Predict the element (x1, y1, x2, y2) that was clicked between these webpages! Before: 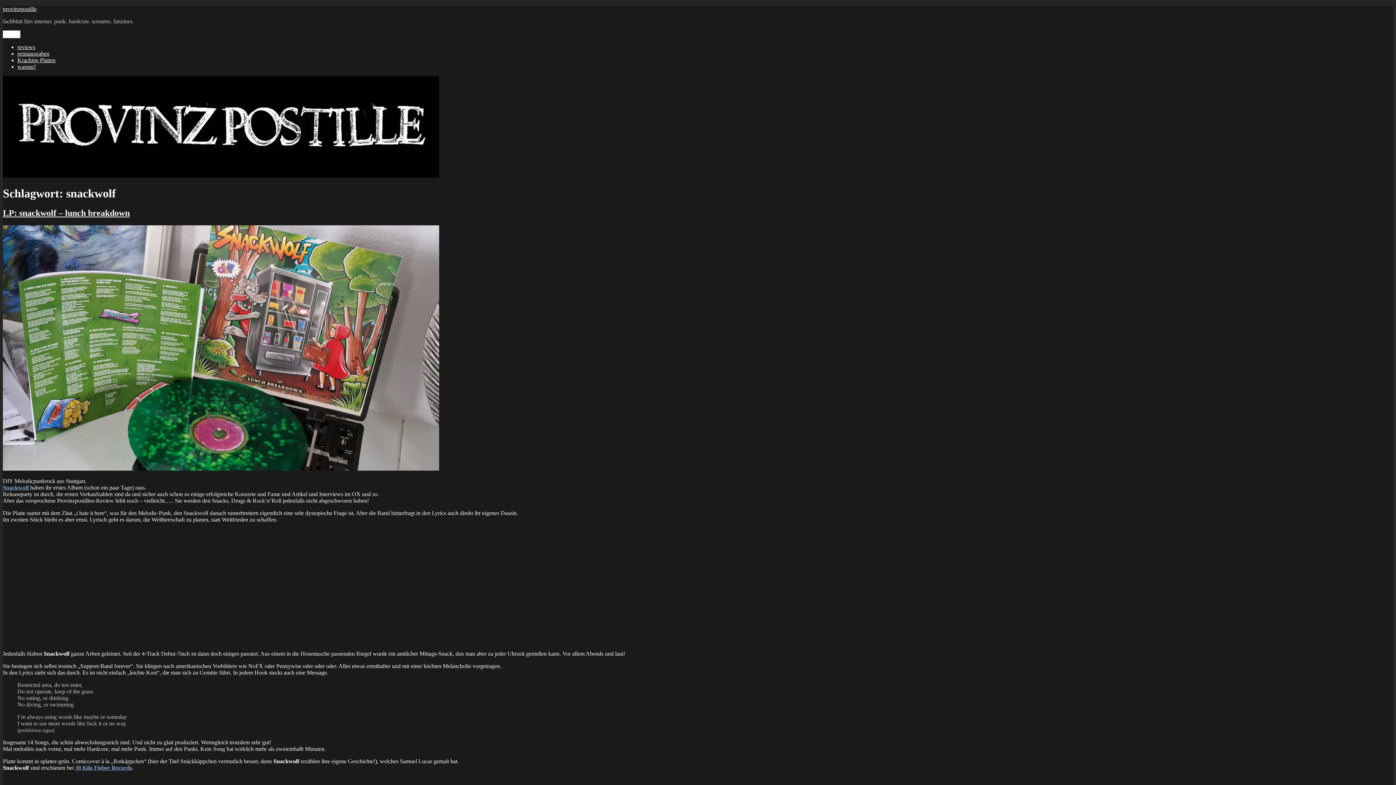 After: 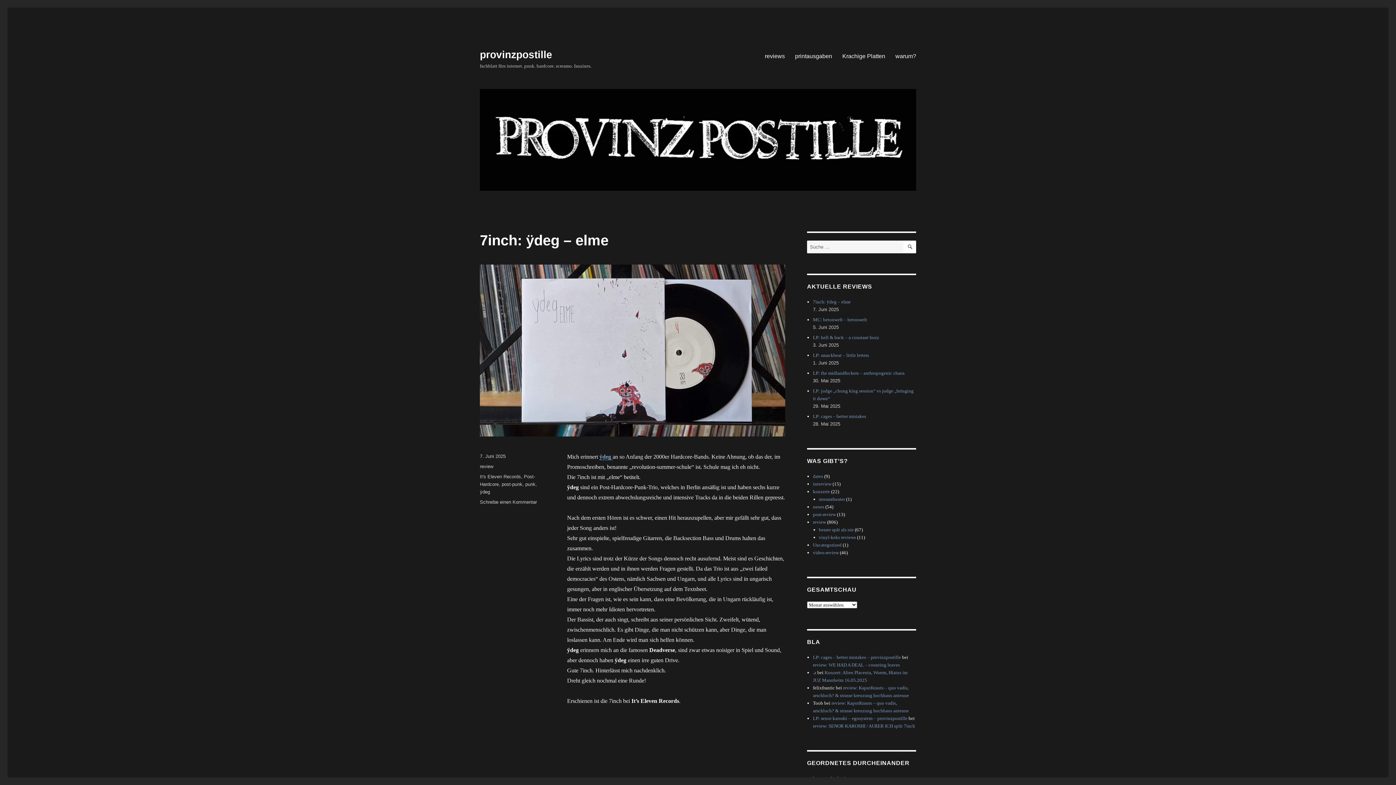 Action: bbox: (2, 5, 36, 12) label: provinzpostille